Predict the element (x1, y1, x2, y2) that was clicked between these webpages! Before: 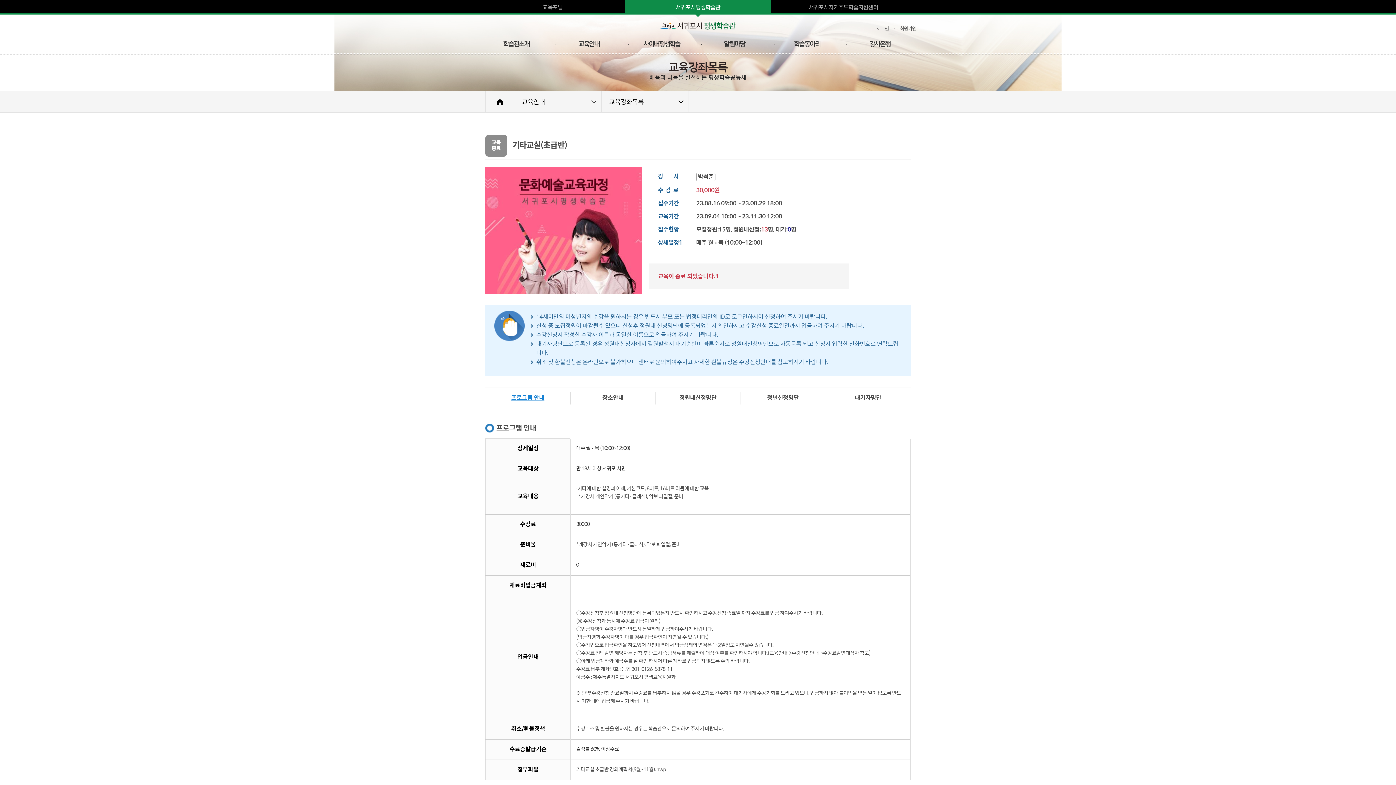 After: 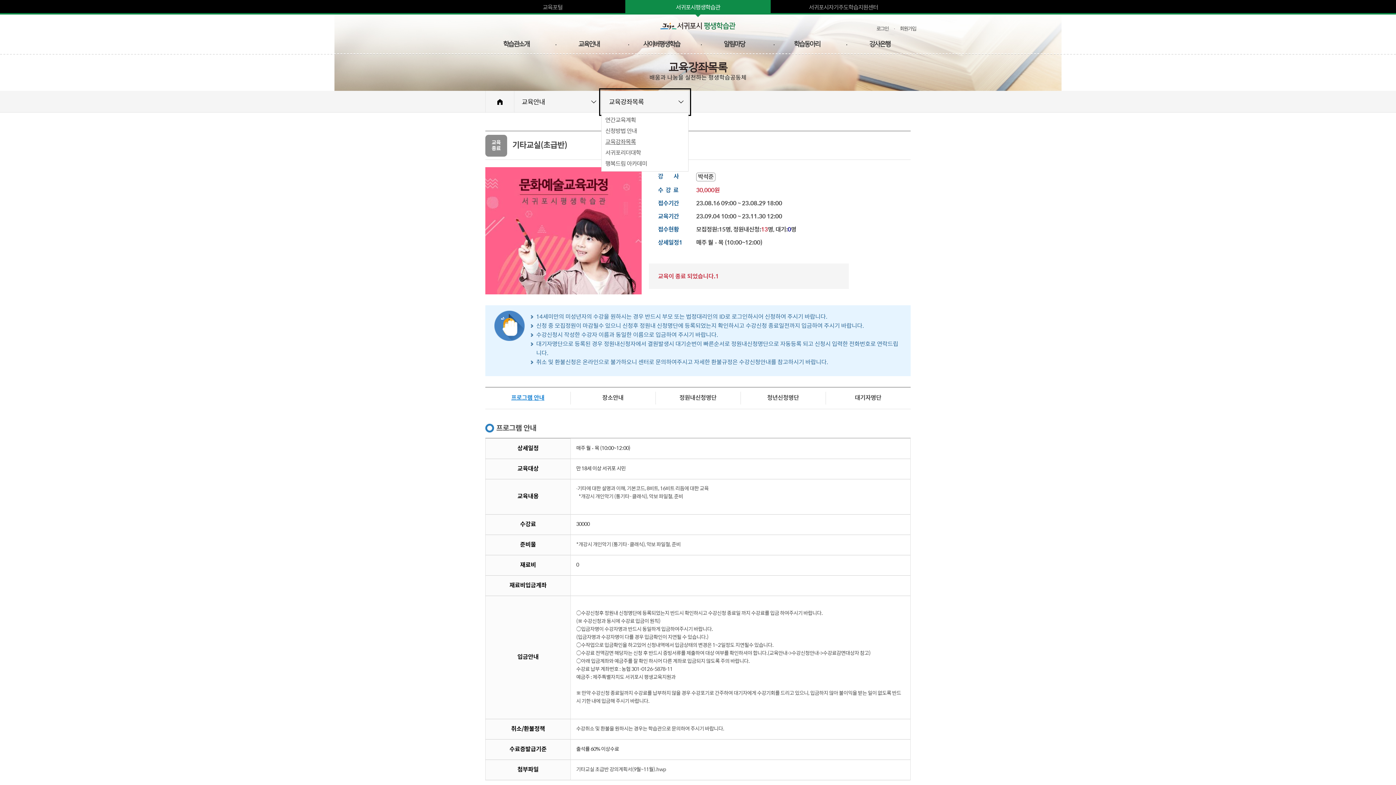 Action: bbox: (601, 90, 688, 113) label: 교육강좌목록